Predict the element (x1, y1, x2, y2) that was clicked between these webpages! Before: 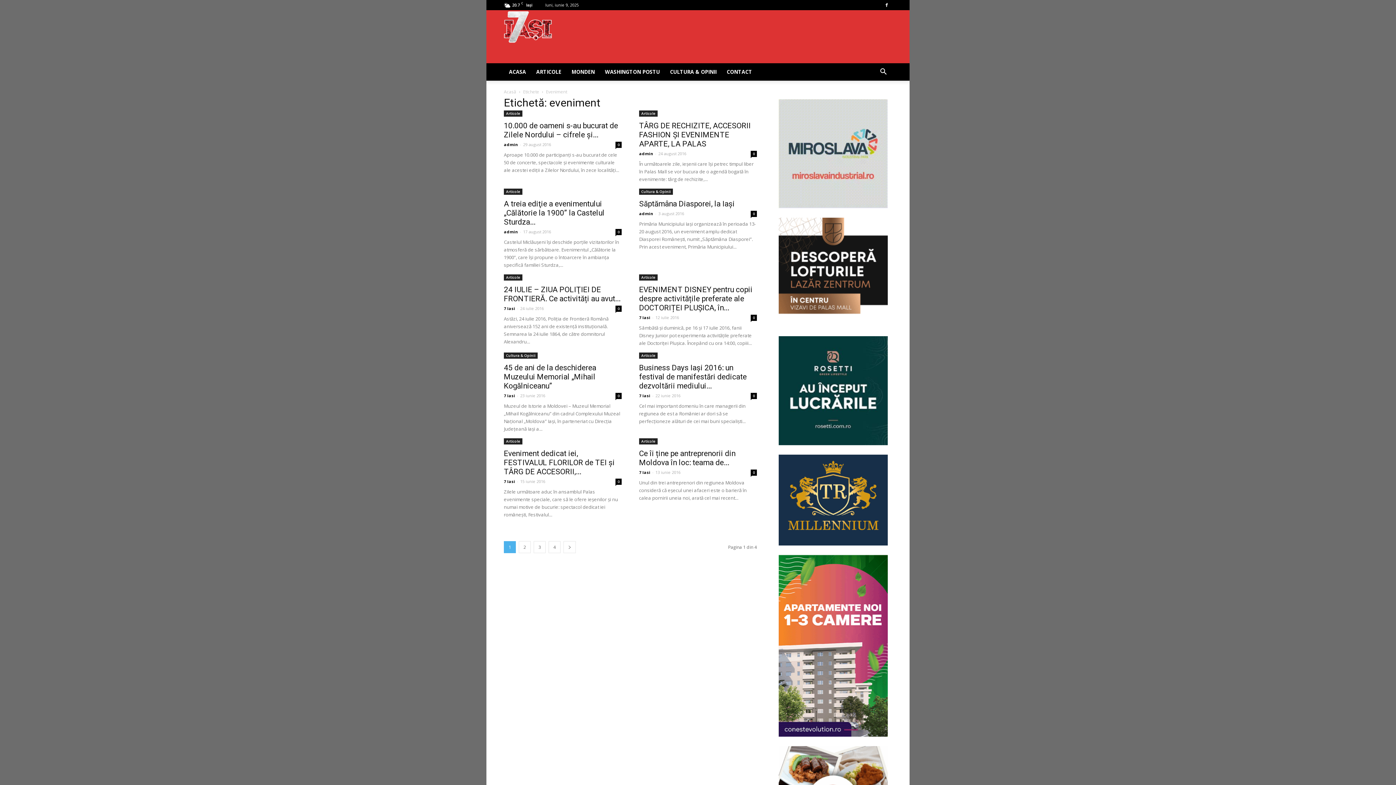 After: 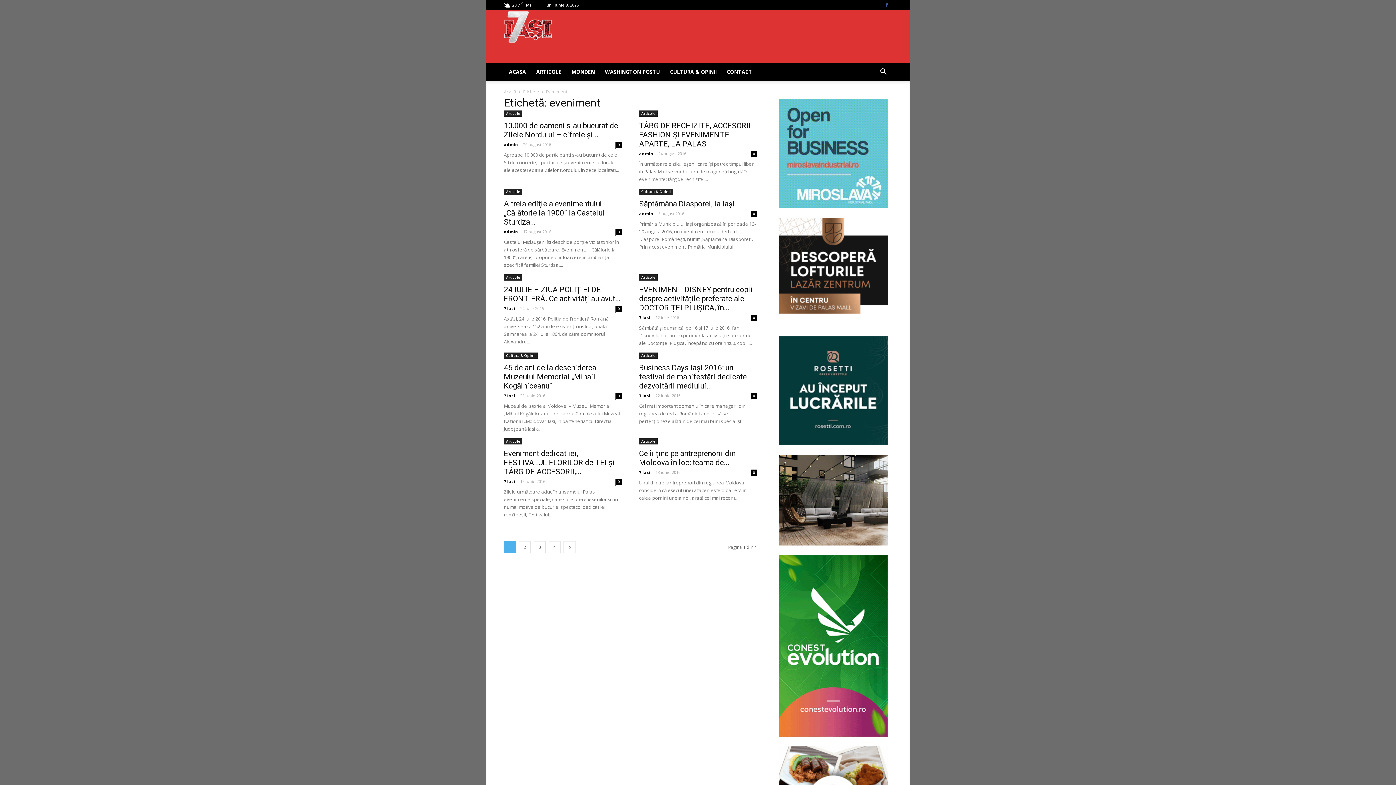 Action: bbox: (881, 0, 892, 10)